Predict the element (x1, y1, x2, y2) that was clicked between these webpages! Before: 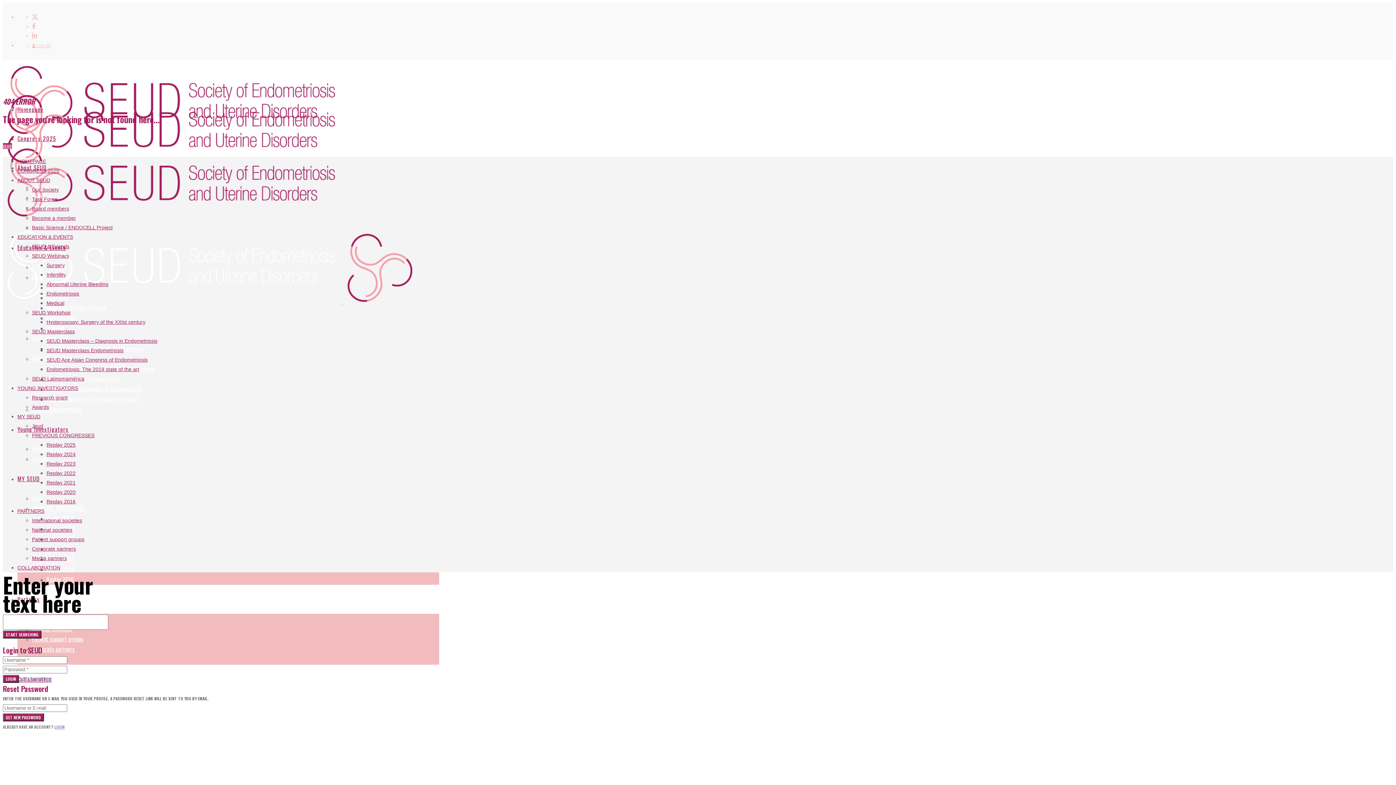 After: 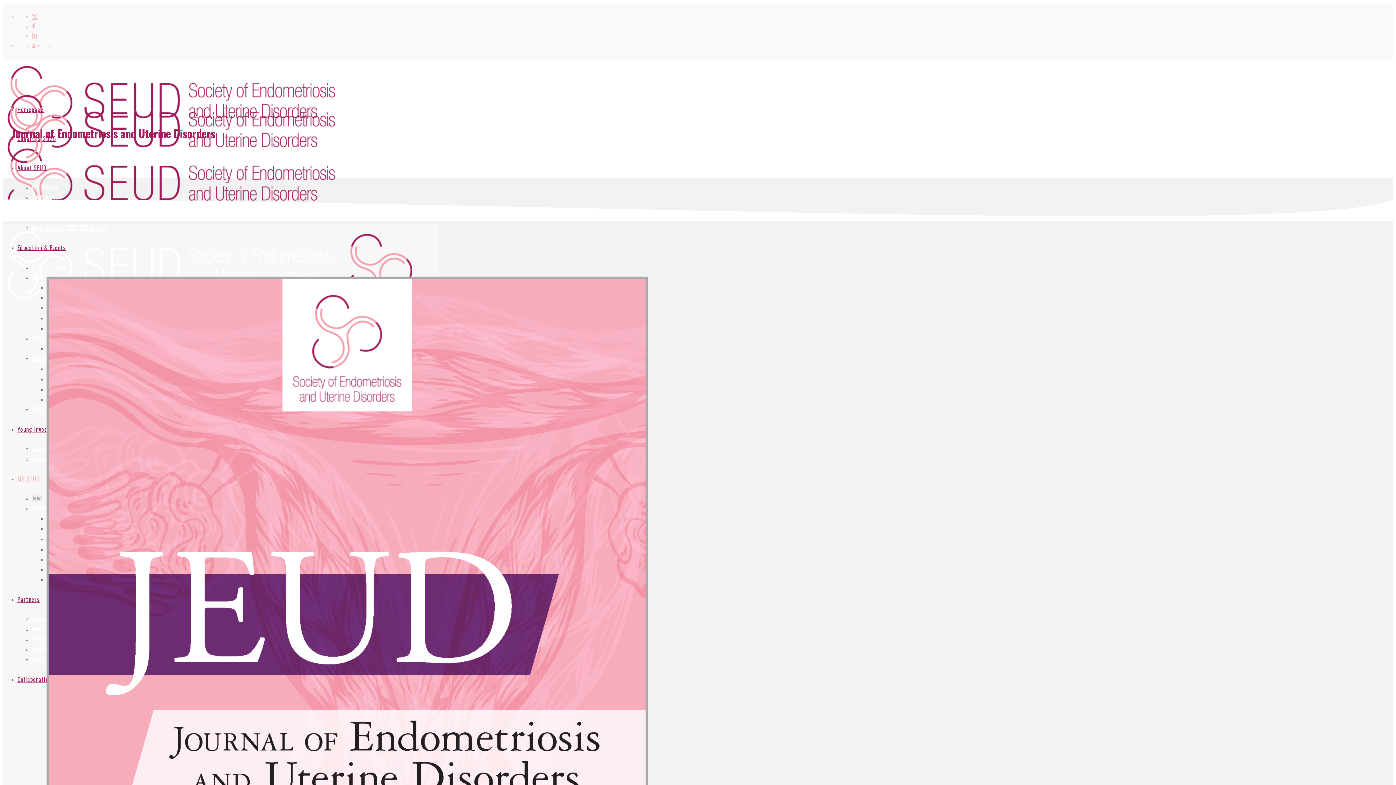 Action: label: Jeud bbox: (32, 423, 43, 429)